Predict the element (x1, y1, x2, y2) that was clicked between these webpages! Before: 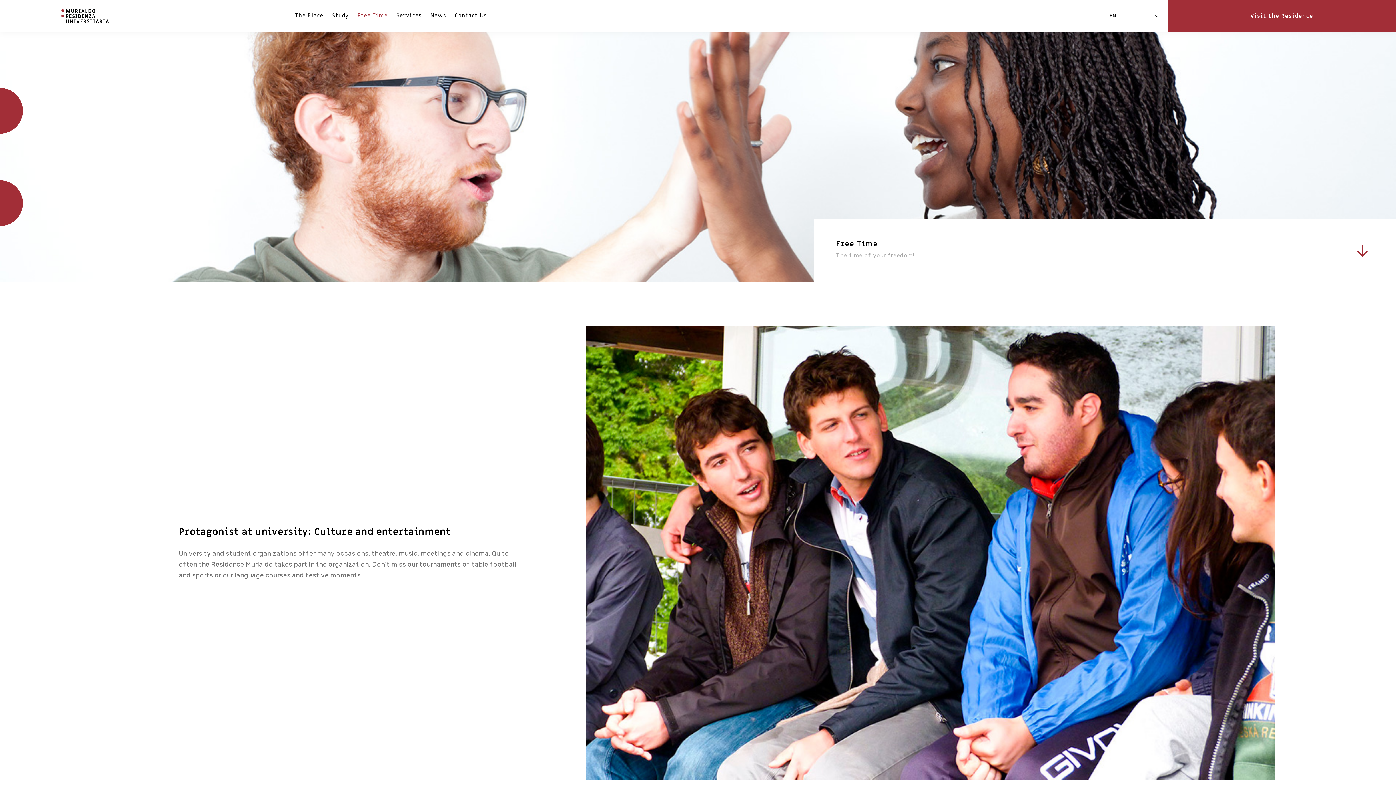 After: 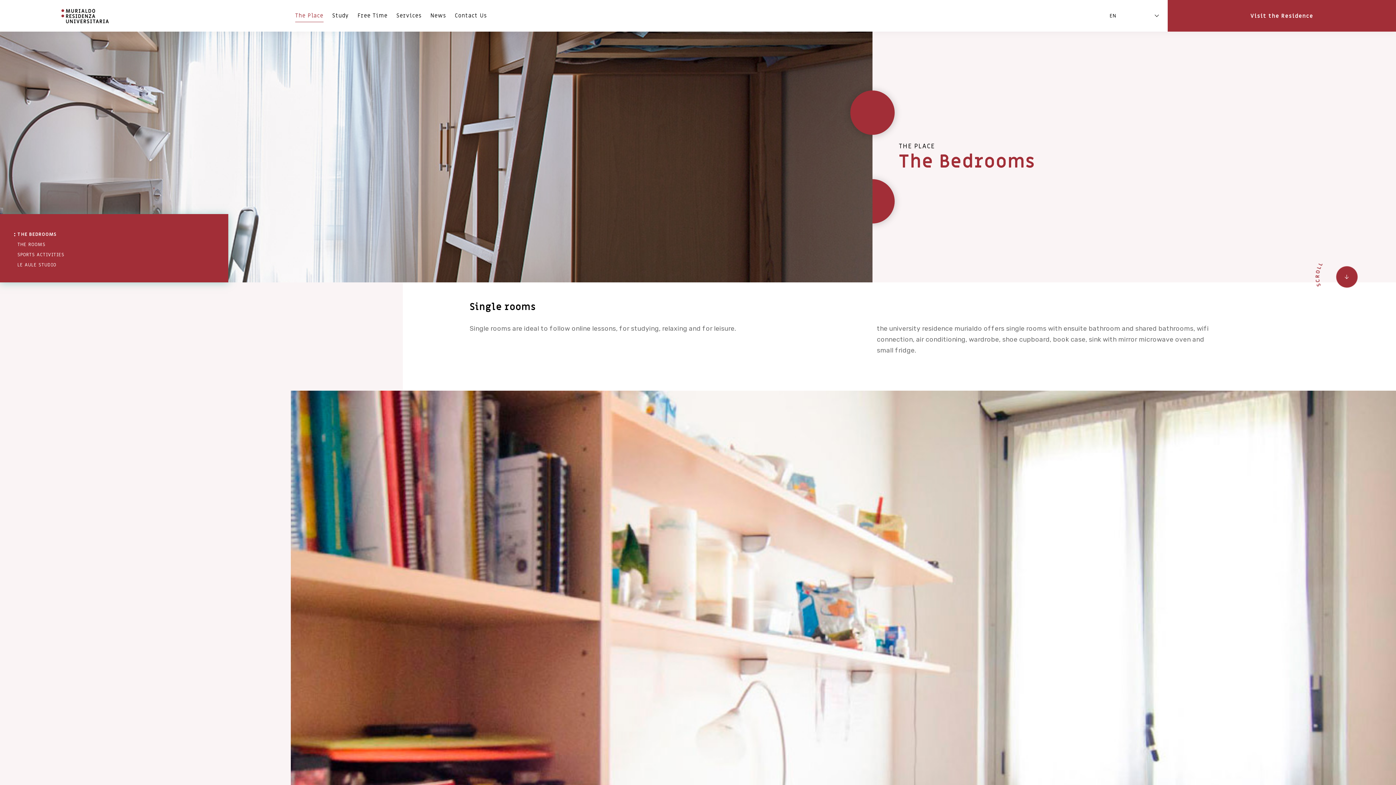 Action: bbox: (295, 7, 323, 24) label: The Place